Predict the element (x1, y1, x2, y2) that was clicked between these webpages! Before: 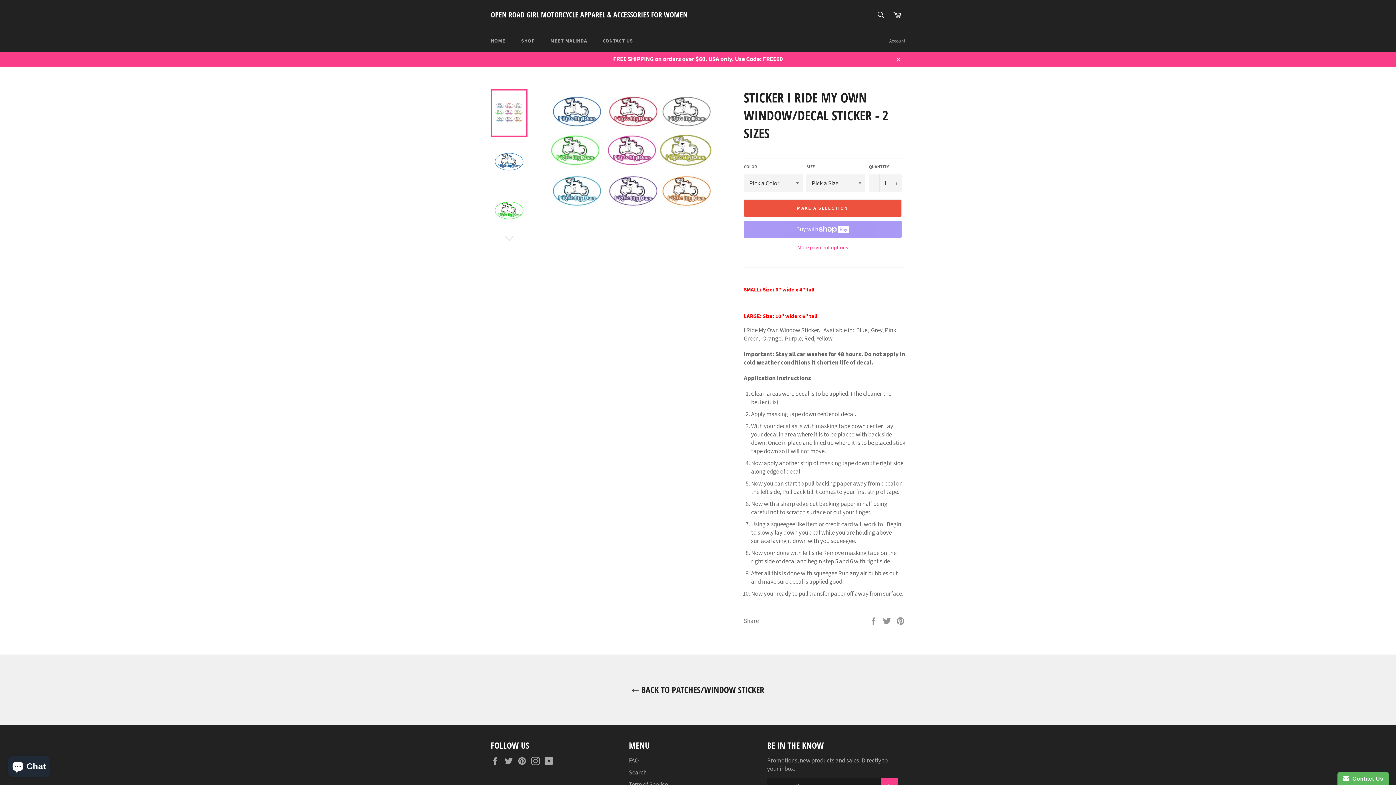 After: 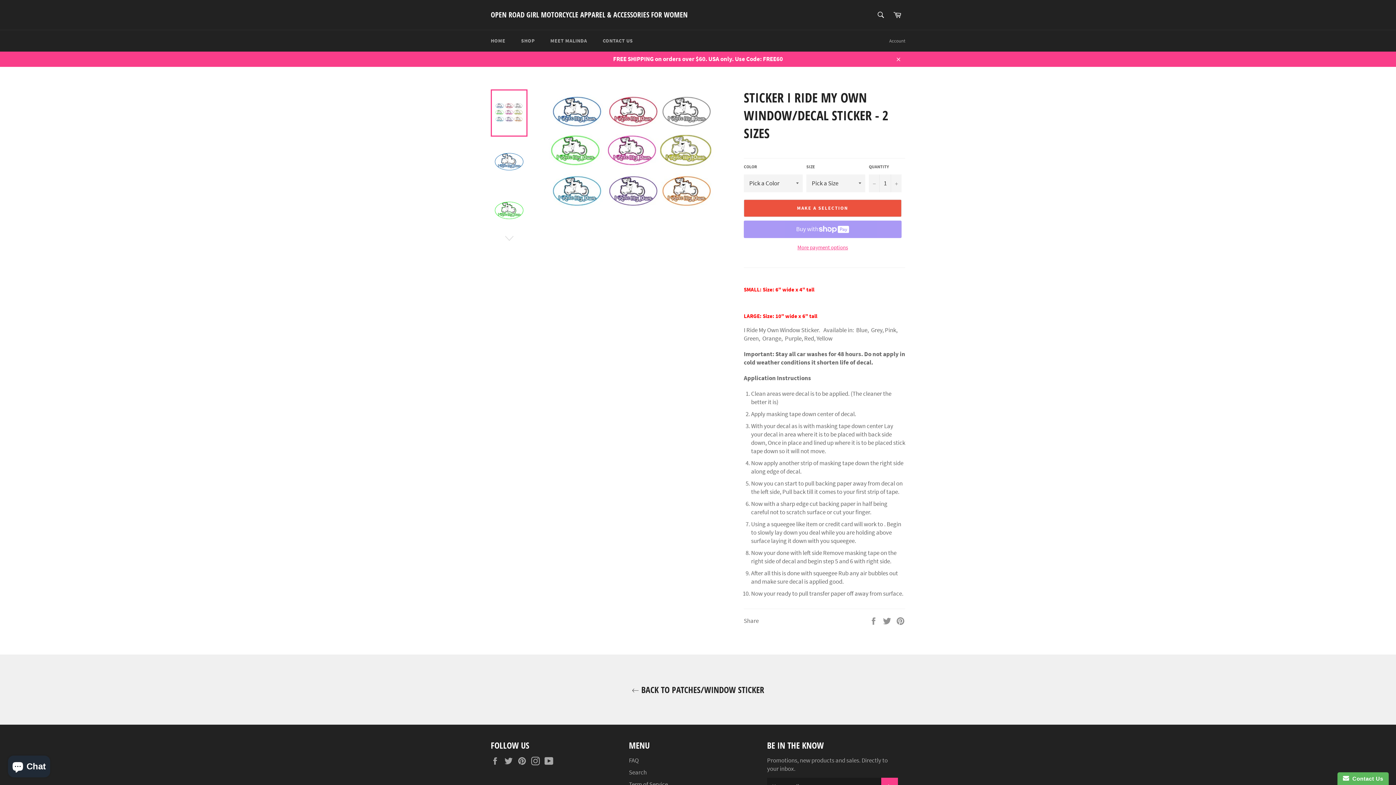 Action: bbox: (490, 89, 527, 136)